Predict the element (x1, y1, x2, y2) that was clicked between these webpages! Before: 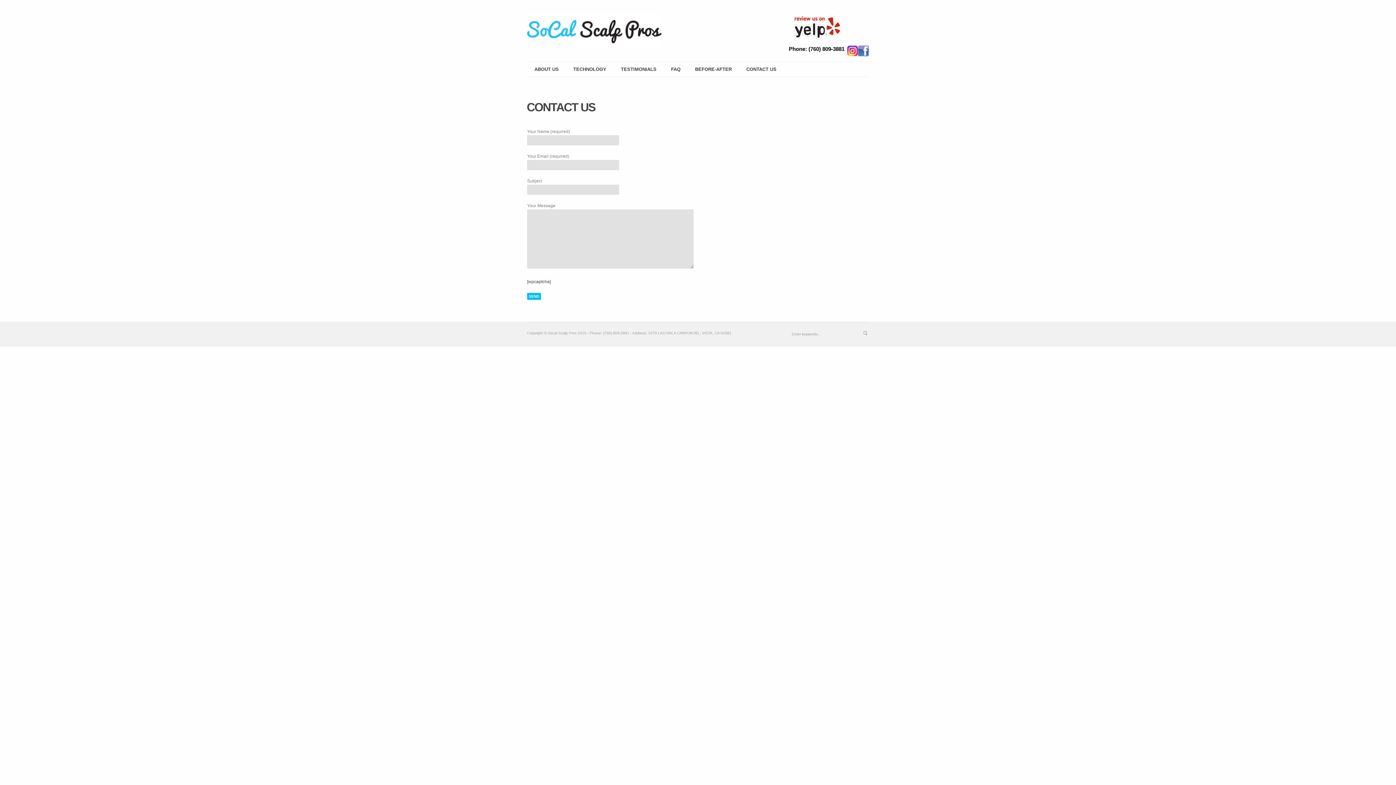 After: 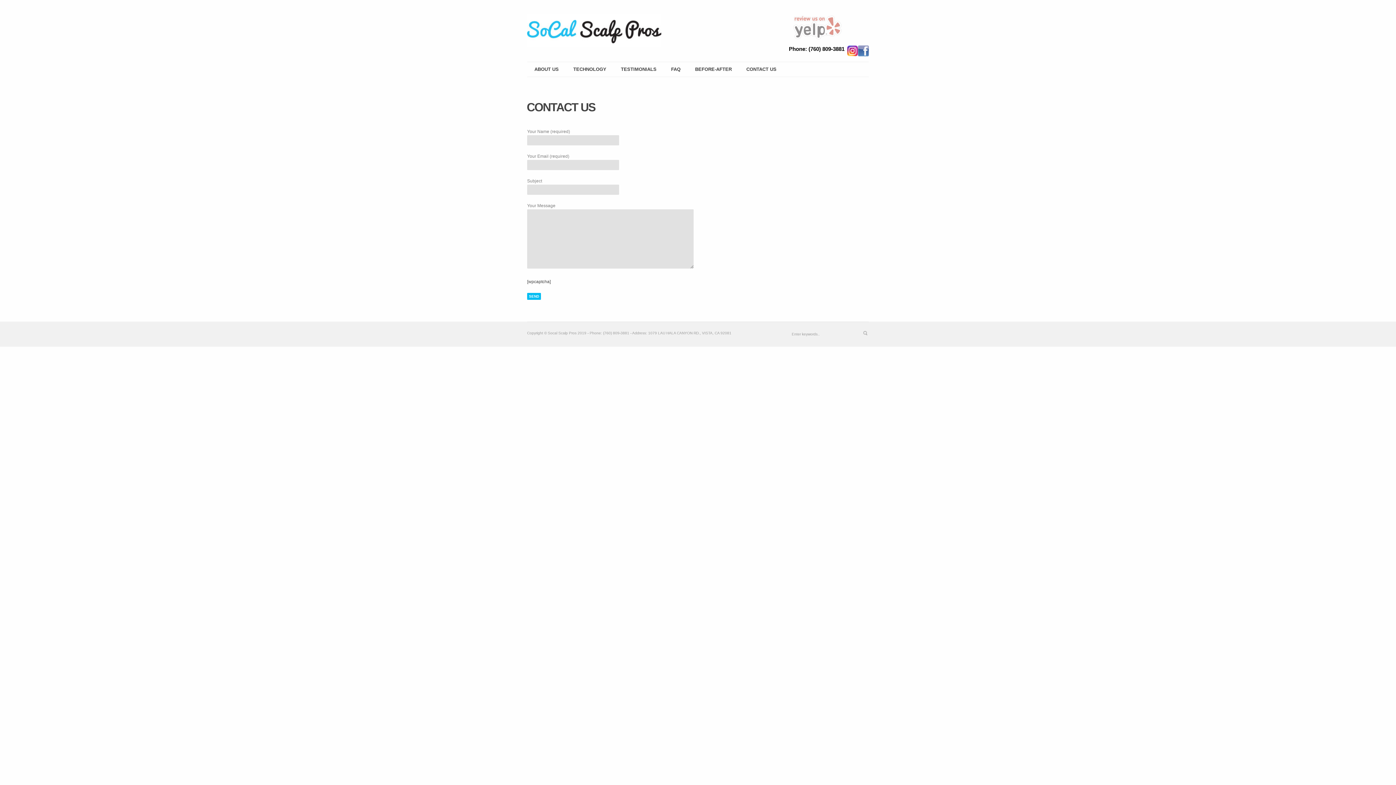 Action: bbox: (789, 39, 845, 44)